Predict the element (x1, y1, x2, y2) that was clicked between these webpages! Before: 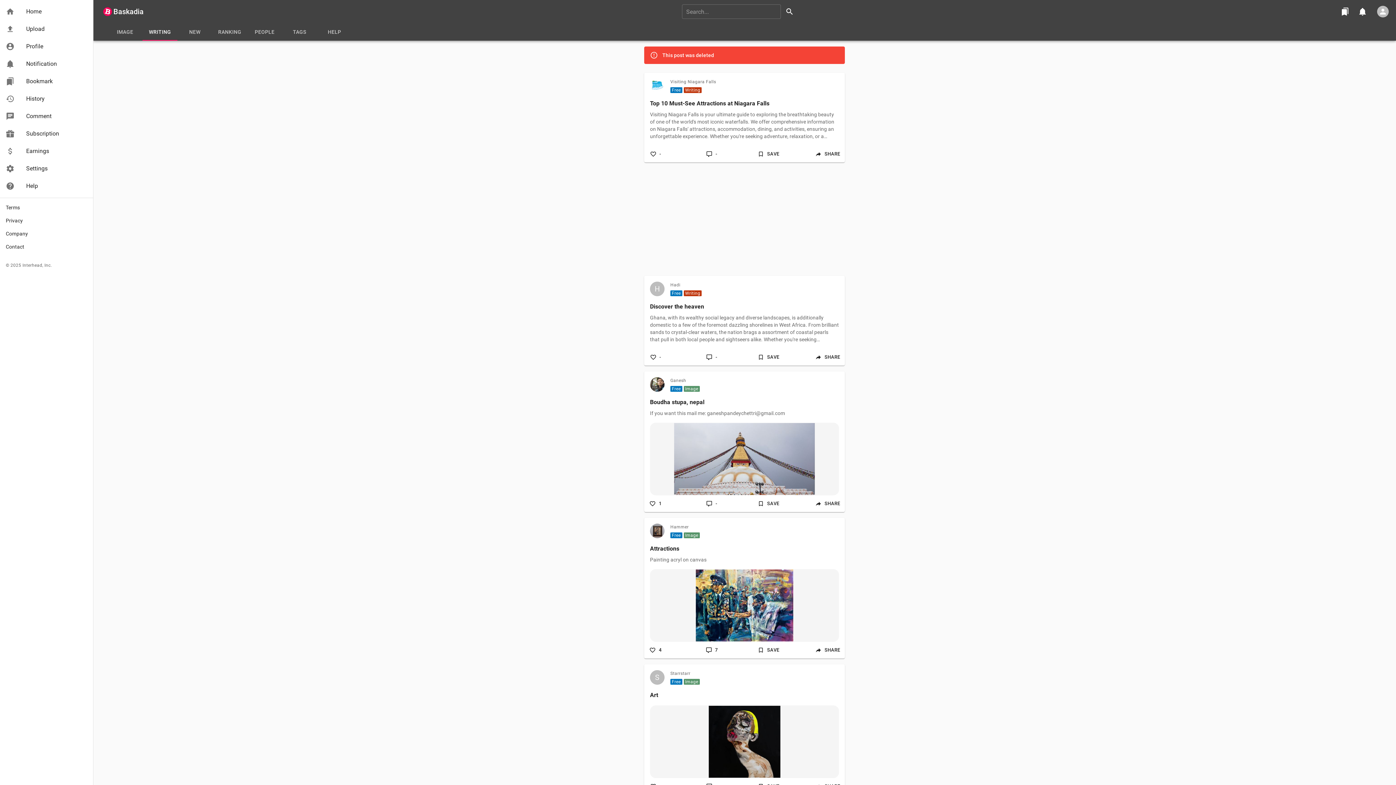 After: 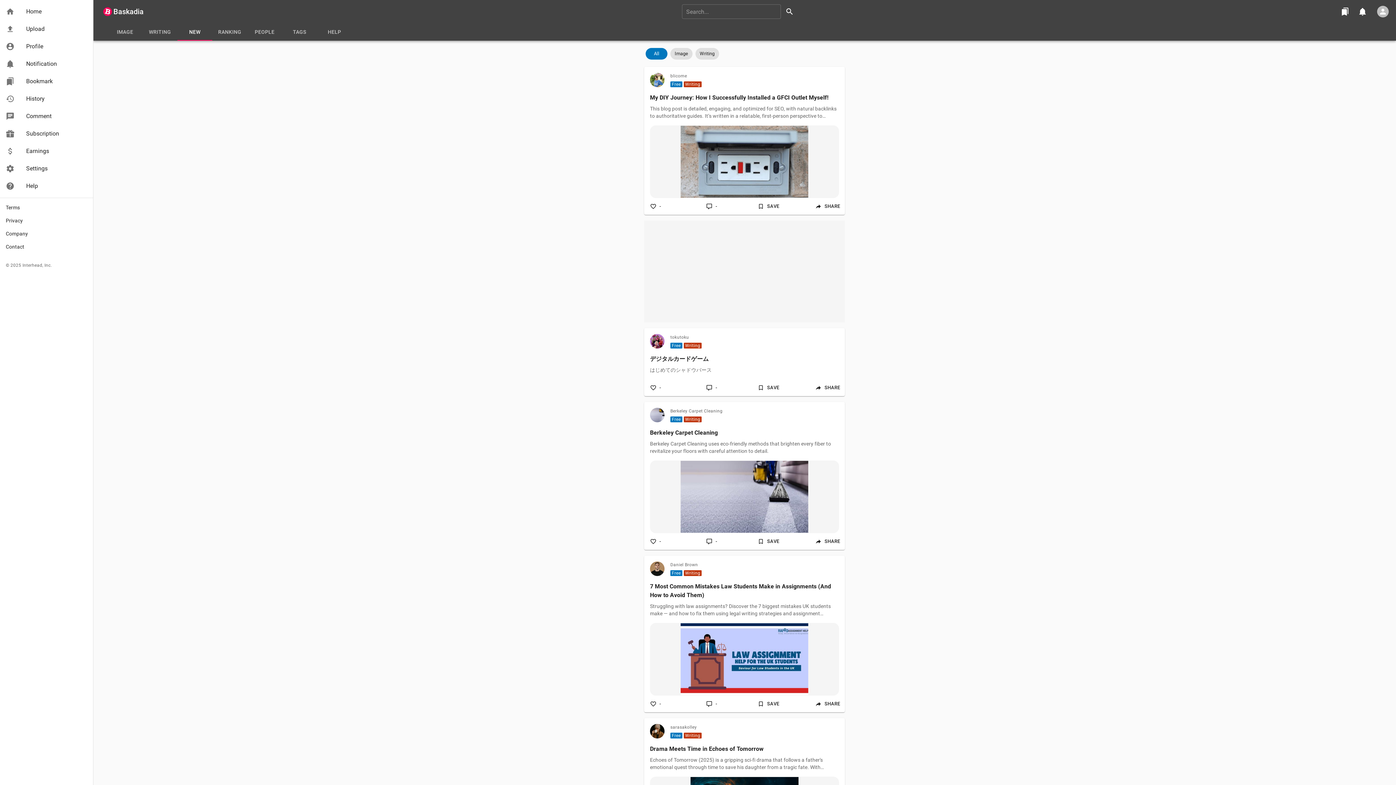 Action: label: NEW bbox: (177, 23, 212, 40)